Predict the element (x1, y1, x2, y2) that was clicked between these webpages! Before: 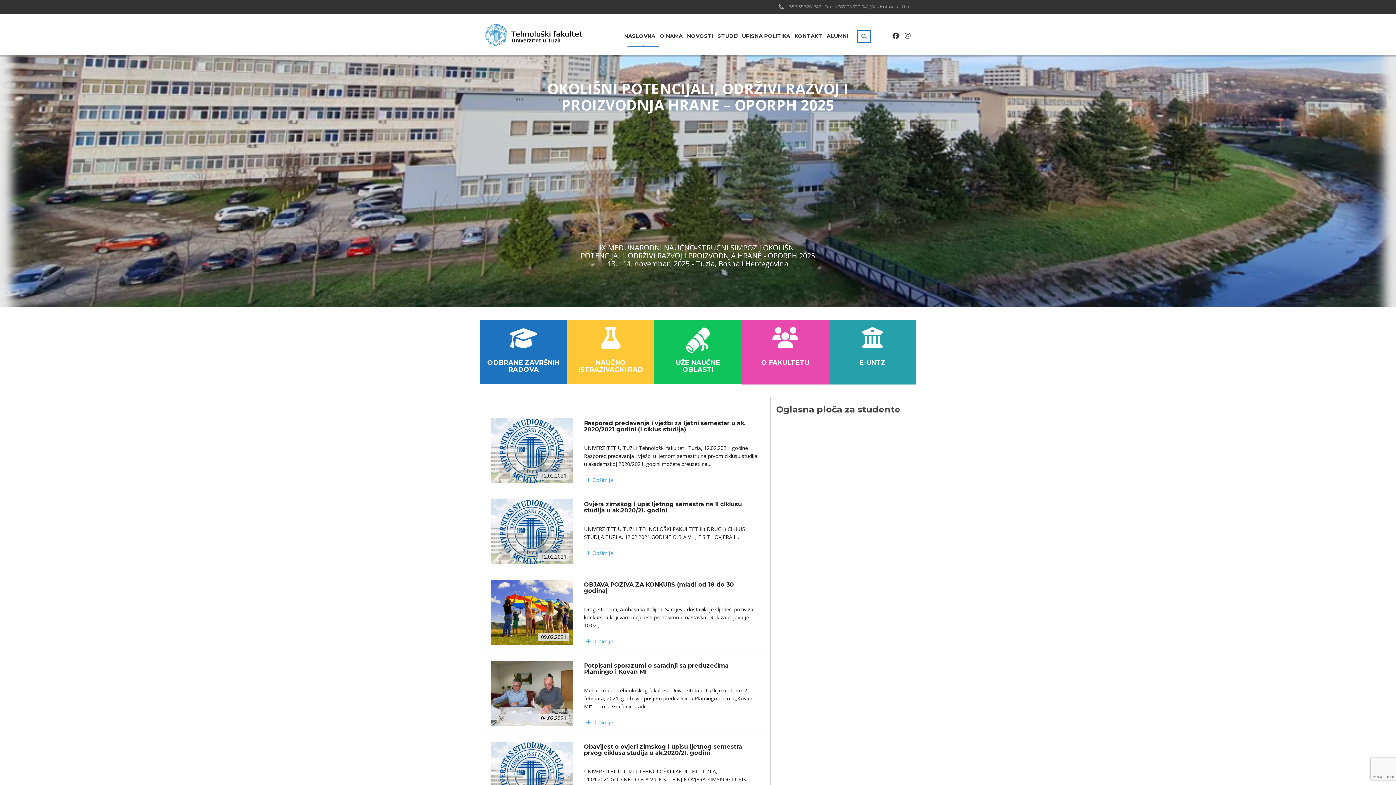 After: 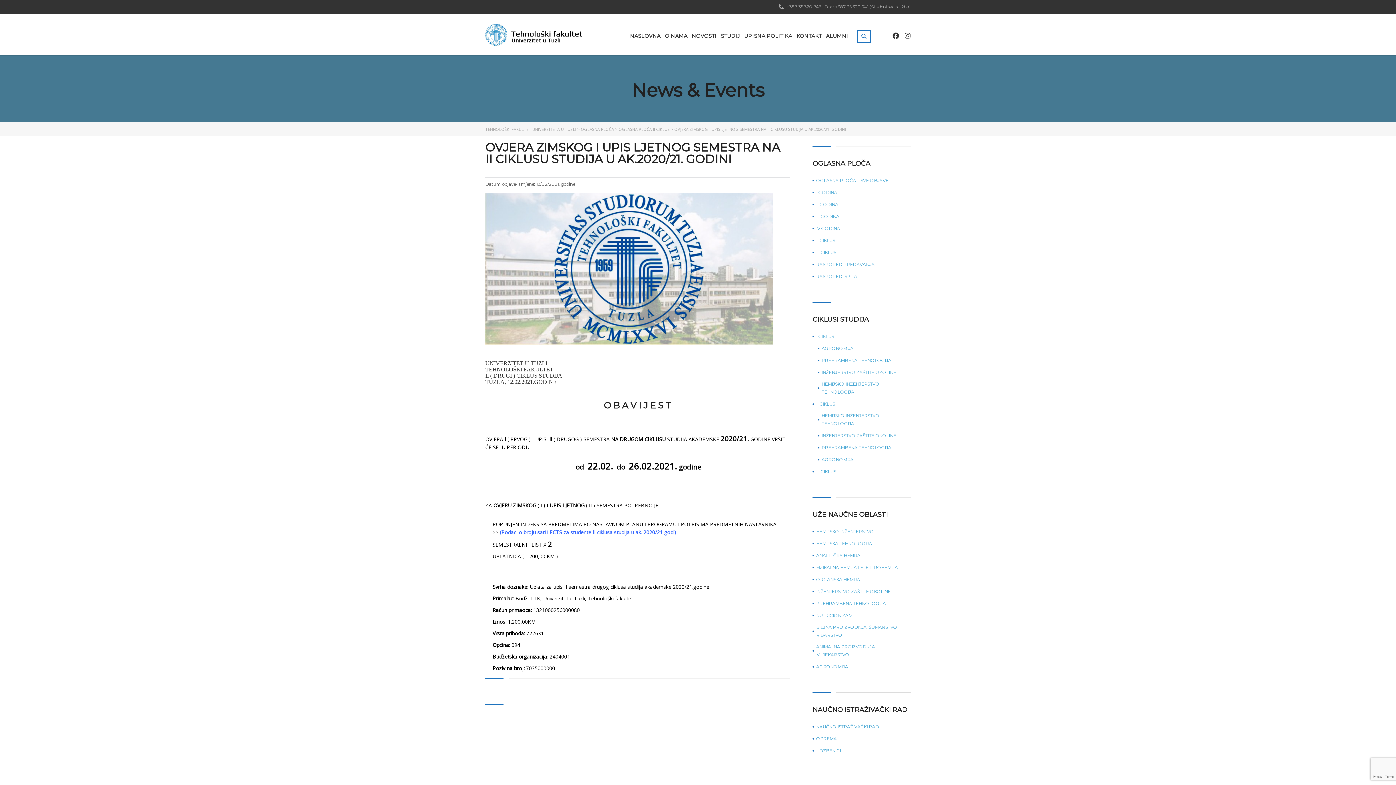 Action: bbox: (490, 528, 573, 535)